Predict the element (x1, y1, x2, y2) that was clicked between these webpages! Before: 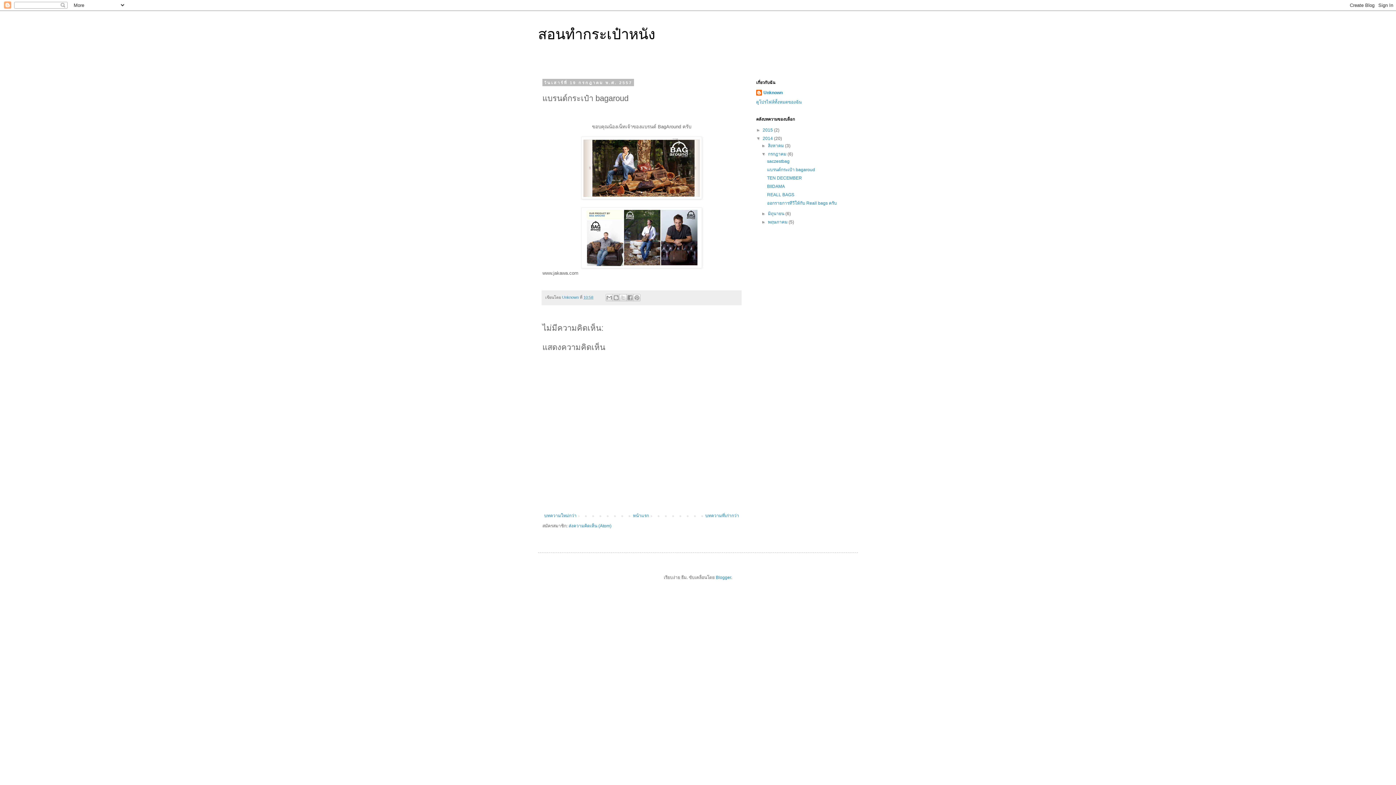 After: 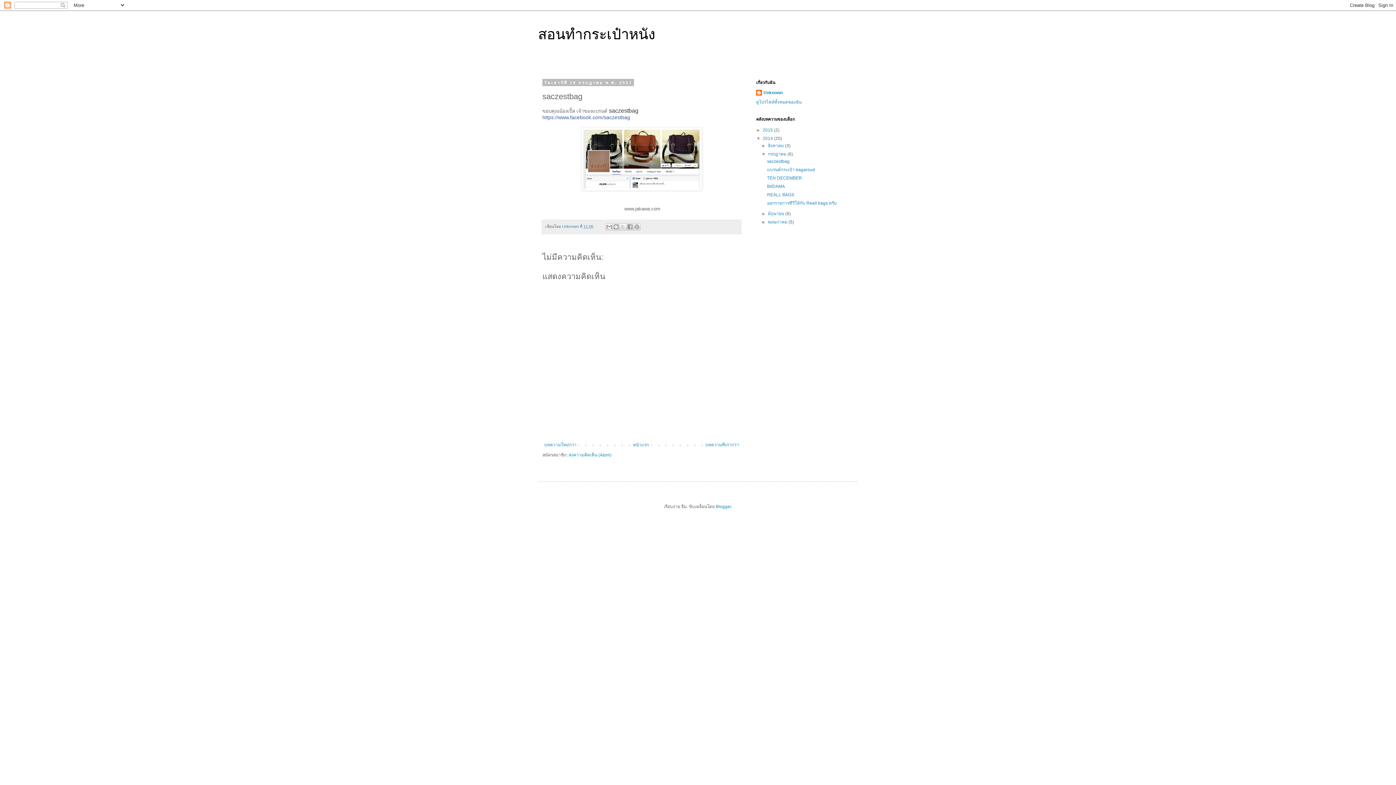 Action: label: บทความใหม่กว่า bbox: (542, 511, 578, 520)